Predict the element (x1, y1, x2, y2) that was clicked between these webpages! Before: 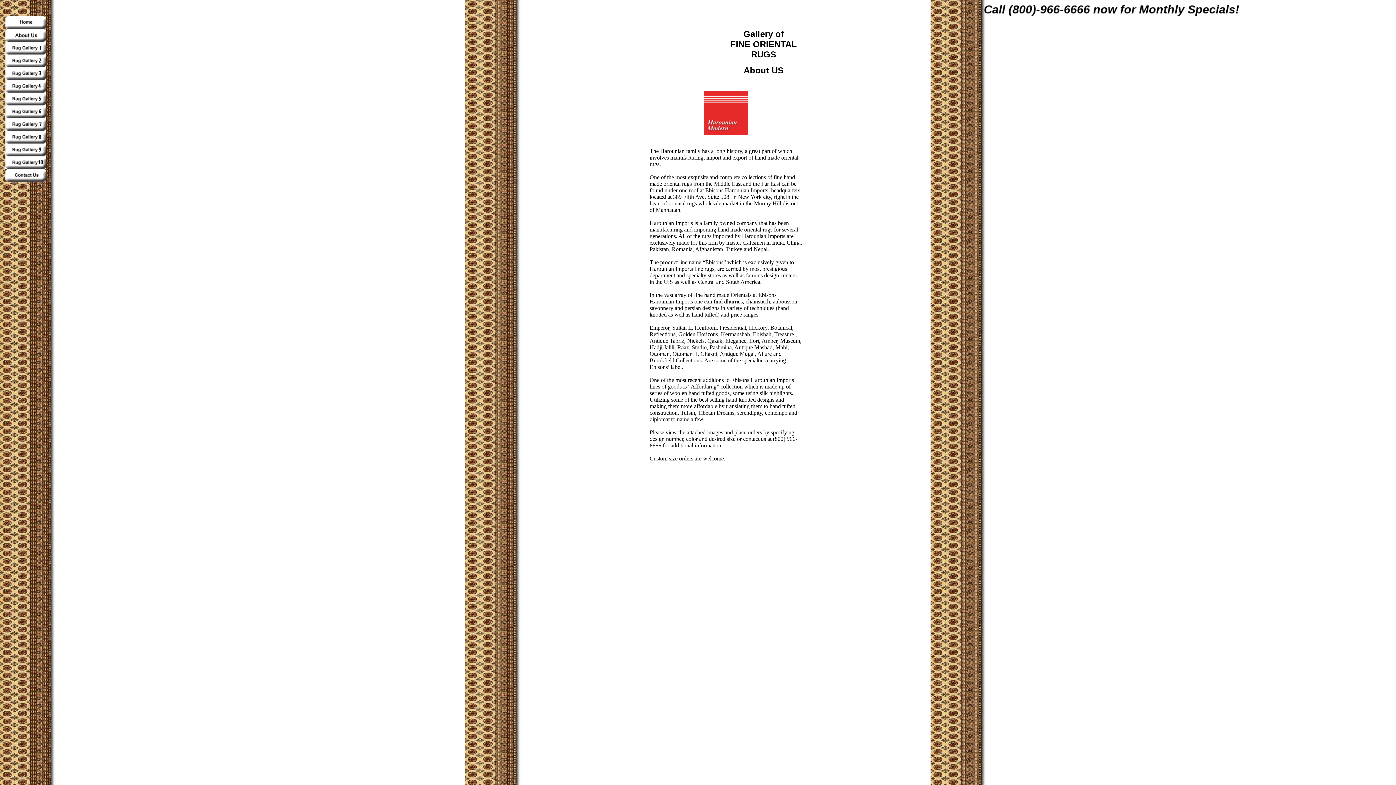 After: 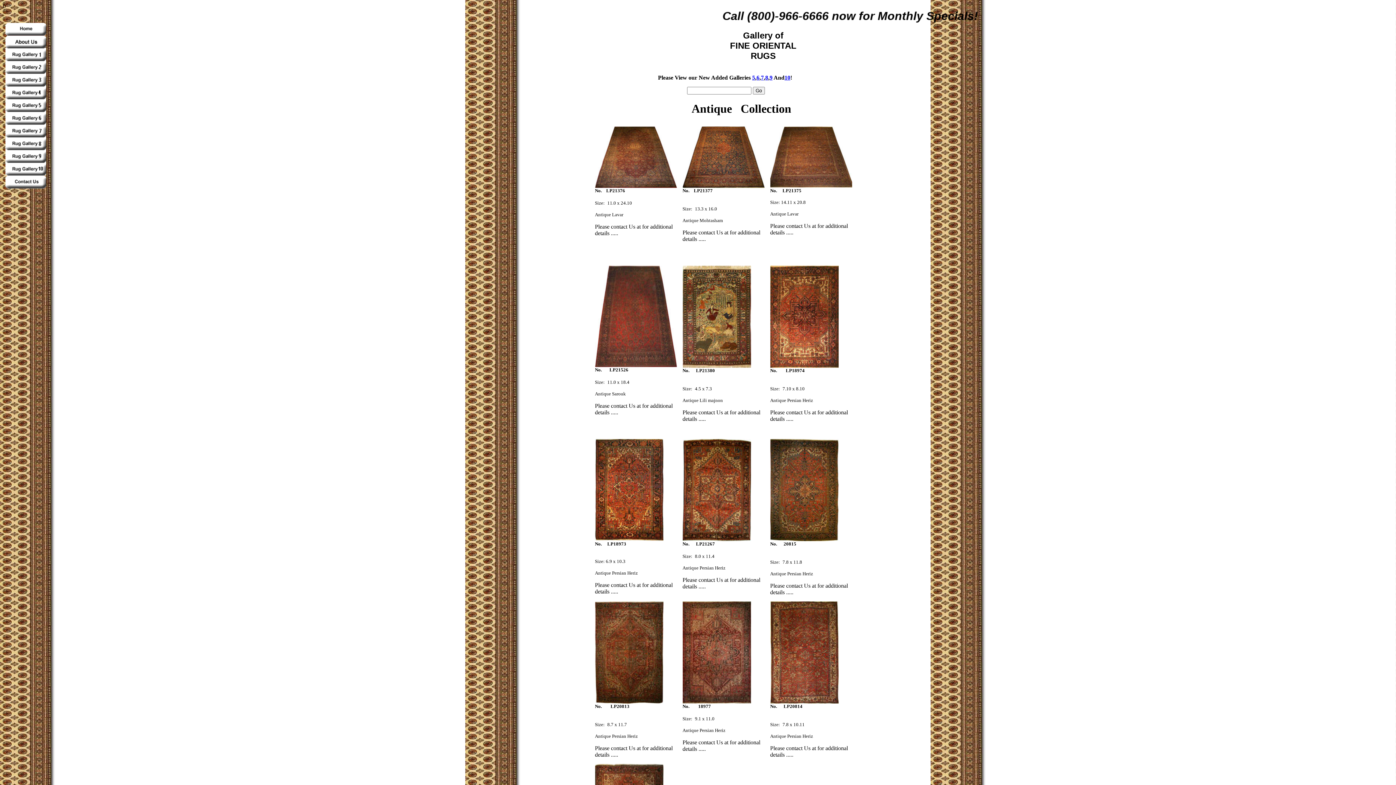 Action: bbox: (5, 125, 46, 131)